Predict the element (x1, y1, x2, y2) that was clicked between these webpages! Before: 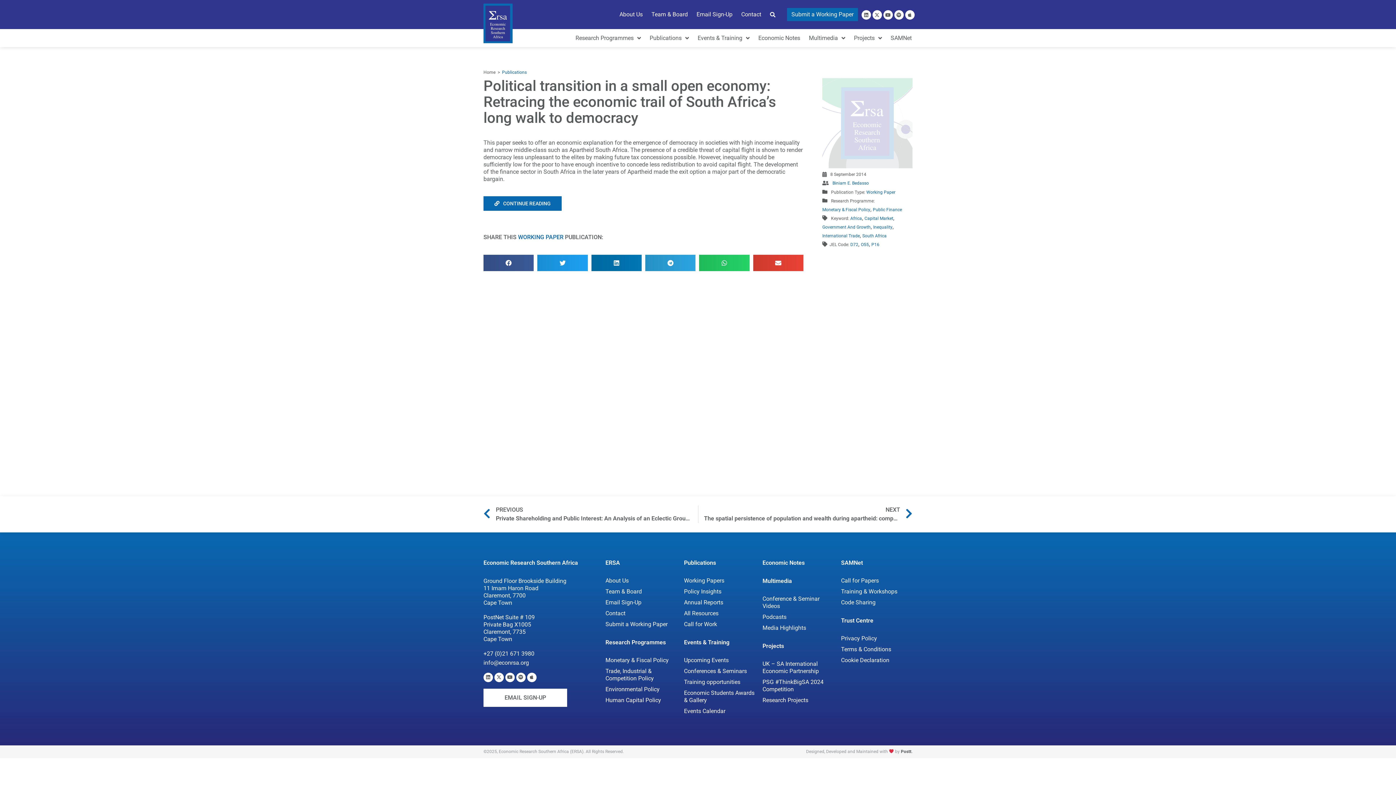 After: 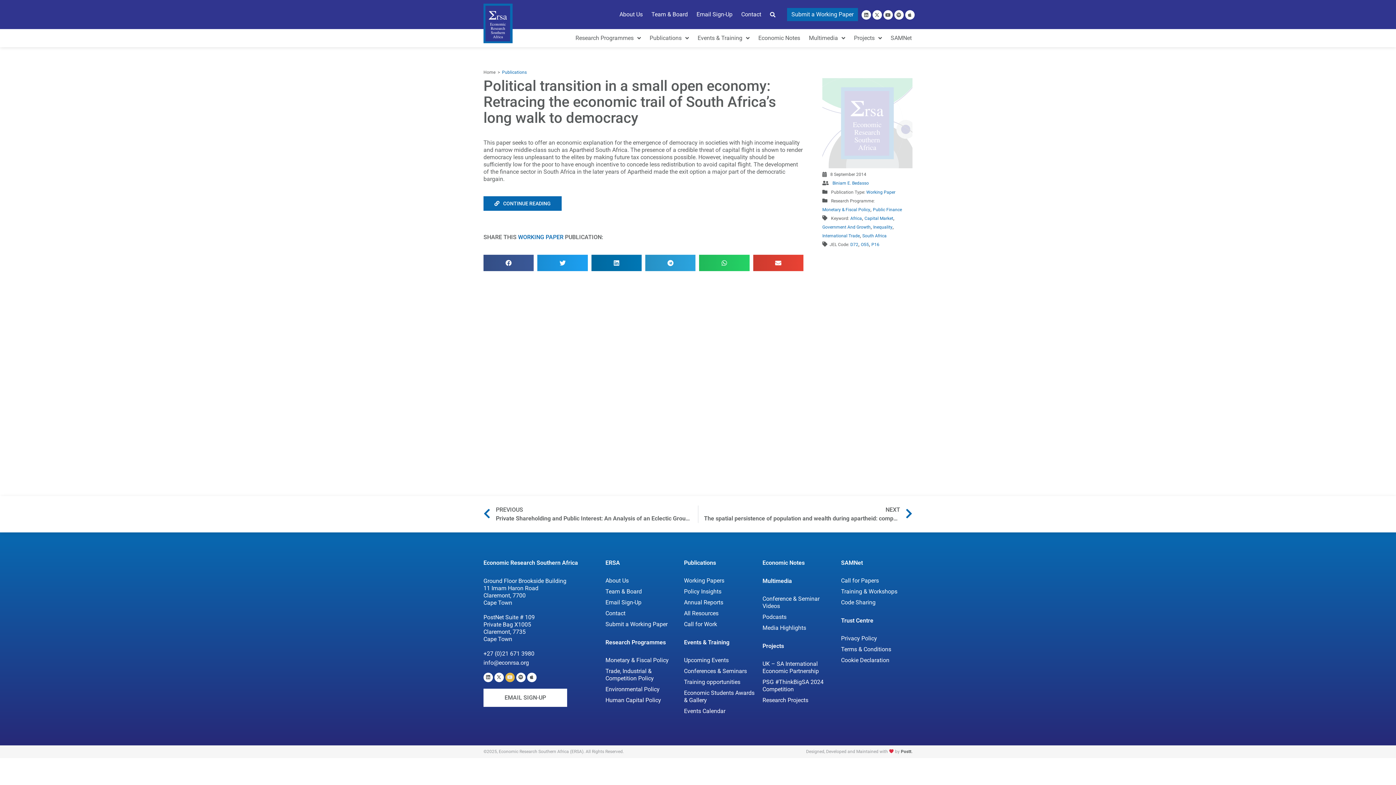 Action: bbox: (505, 673, 514, 682) label: Youtube